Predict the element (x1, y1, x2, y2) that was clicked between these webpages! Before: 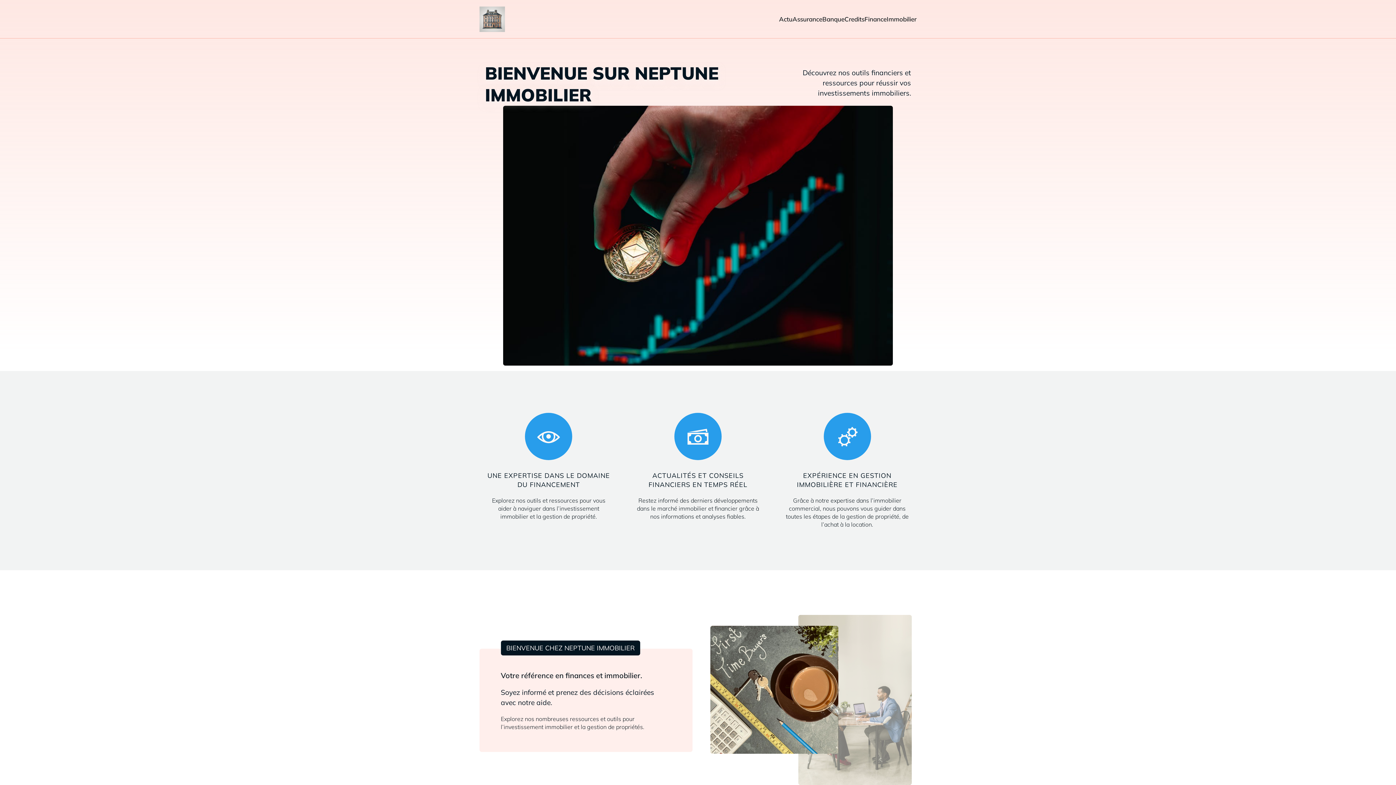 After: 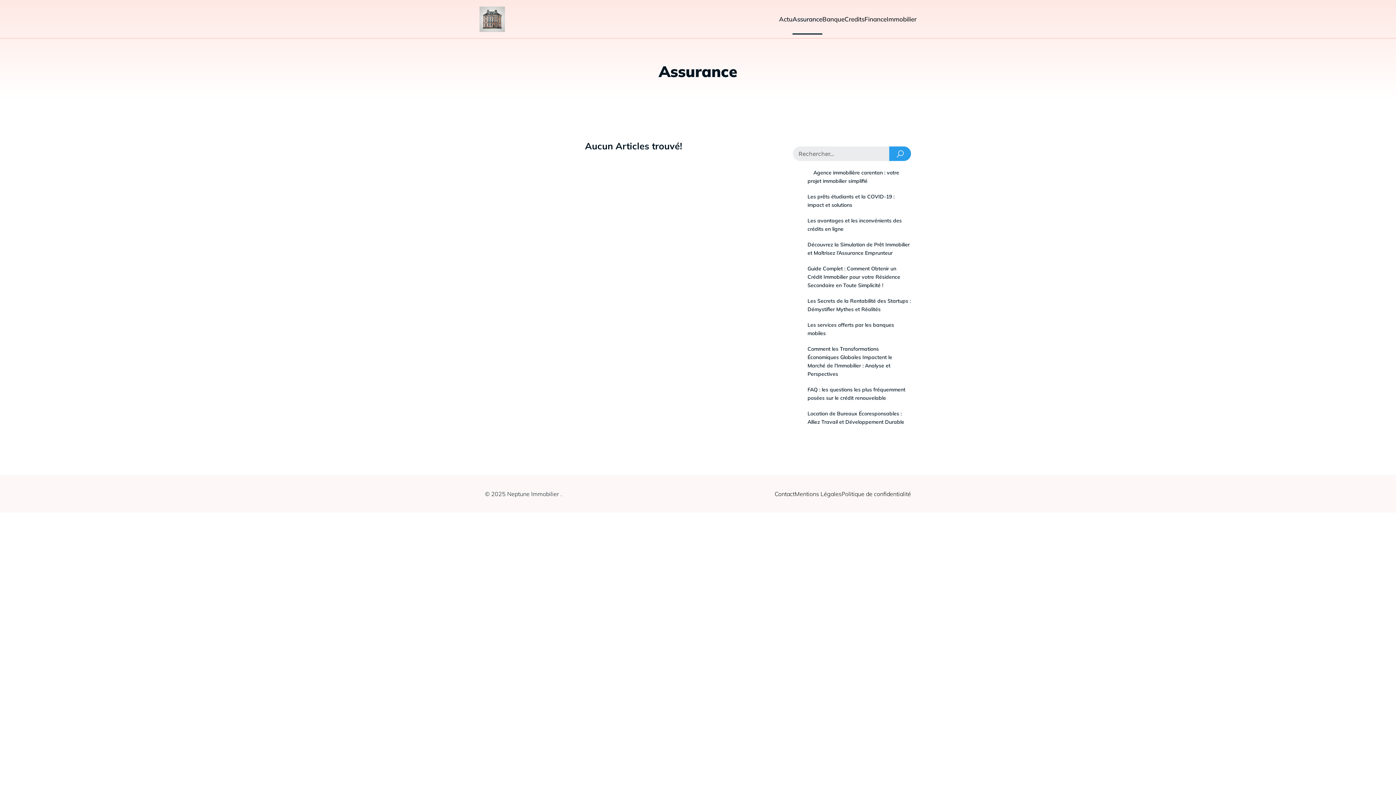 Action: label: Assurance bbox: (792, 3, 822, 34)